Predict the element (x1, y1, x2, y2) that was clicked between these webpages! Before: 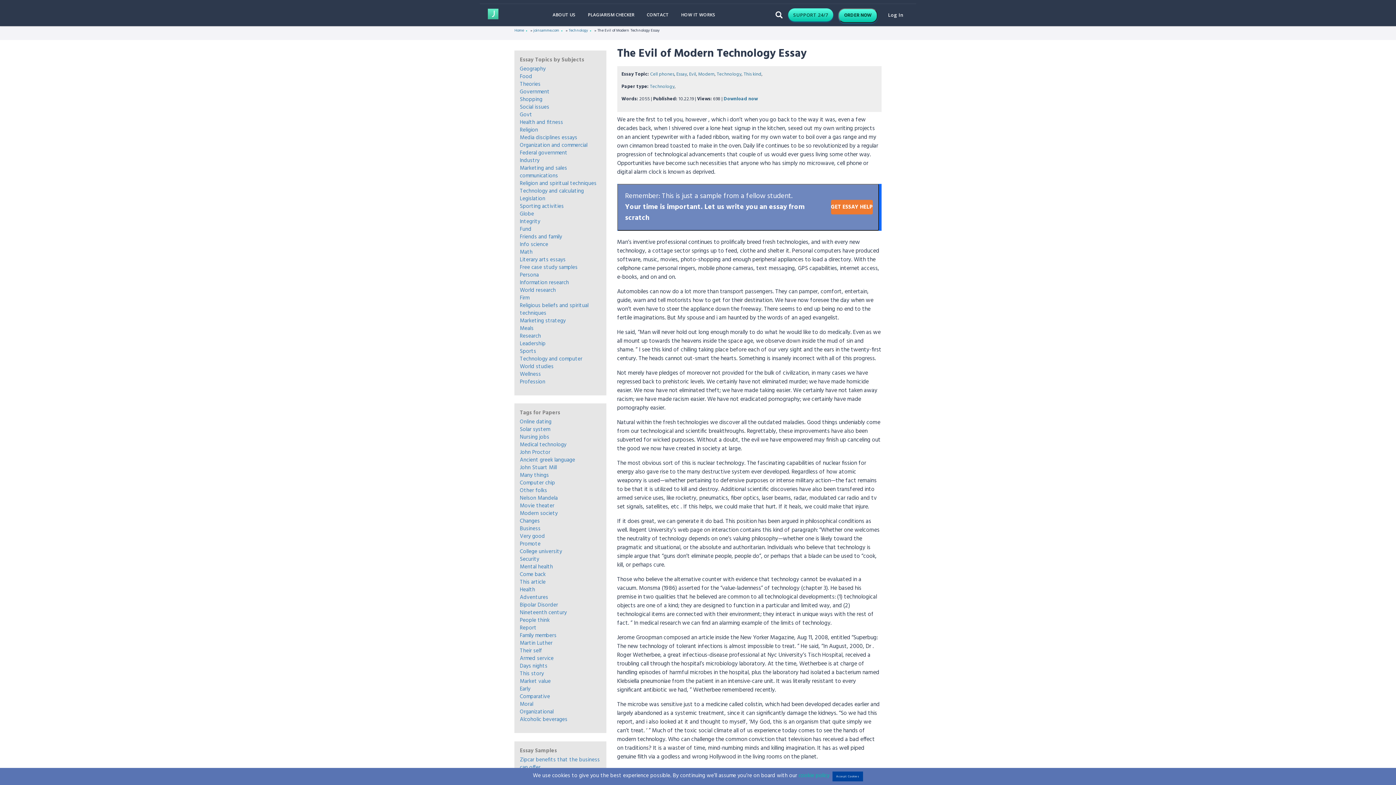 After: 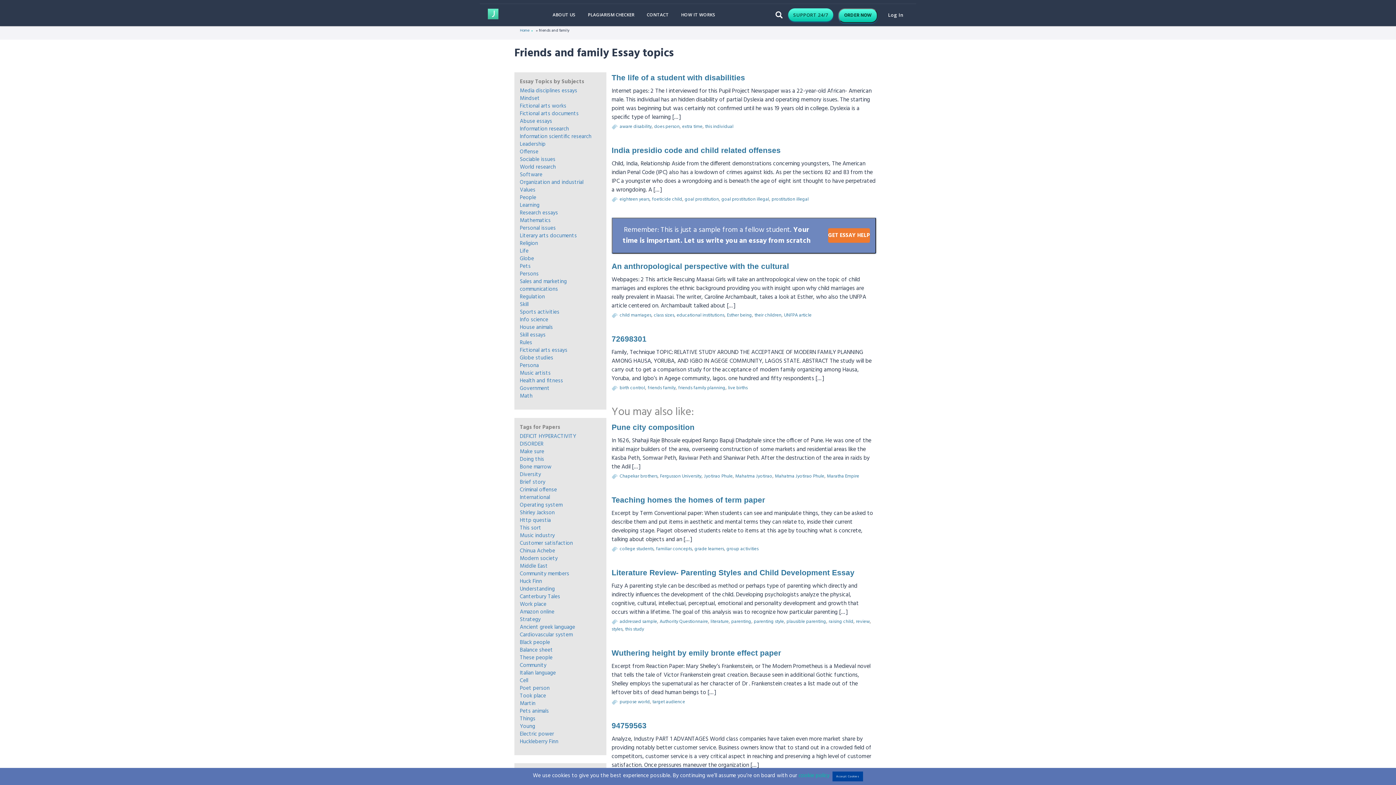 Action: bbox: (520, 232, 562, 241) label: Friends and family